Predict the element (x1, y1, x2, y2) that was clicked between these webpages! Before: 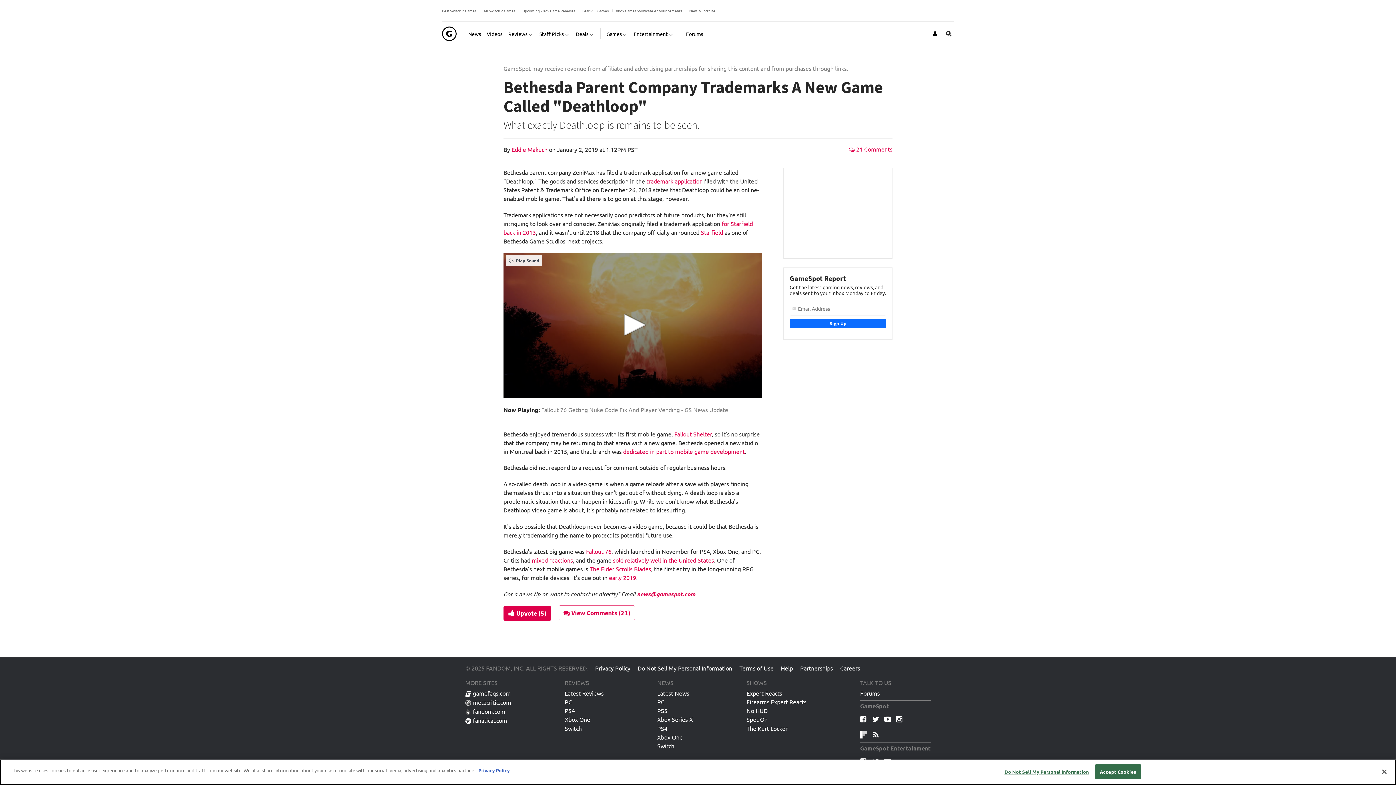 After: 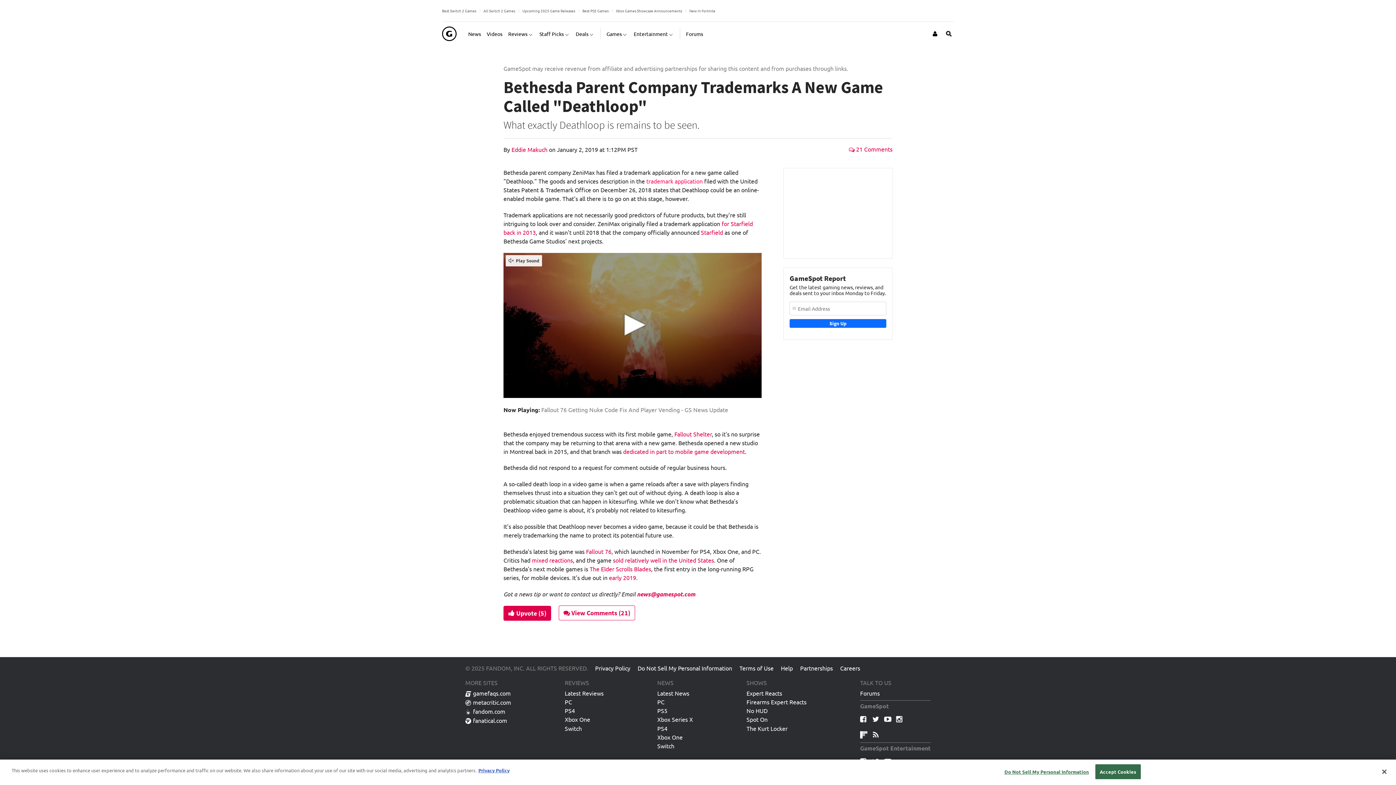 Action: label: trademark application bbox: (646, 177, 702, 184)